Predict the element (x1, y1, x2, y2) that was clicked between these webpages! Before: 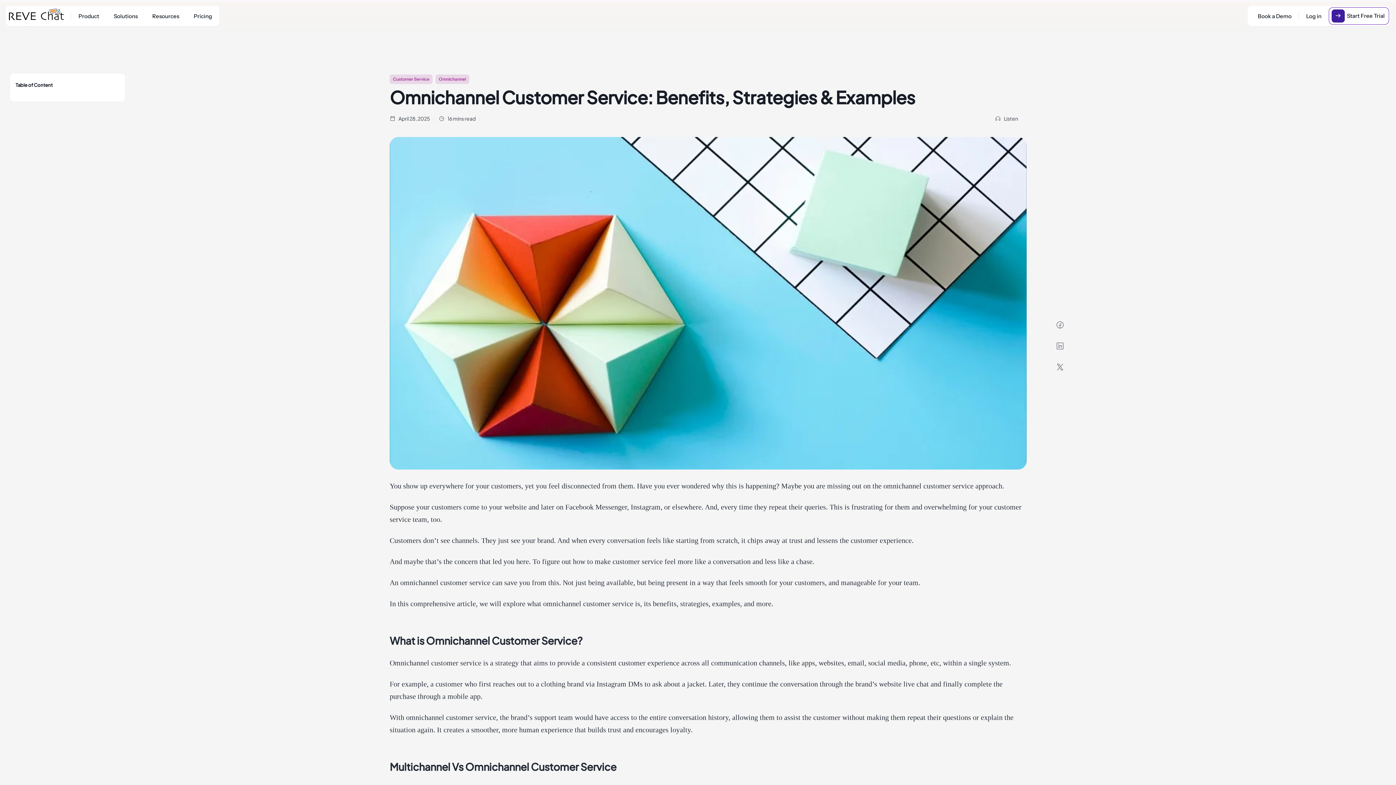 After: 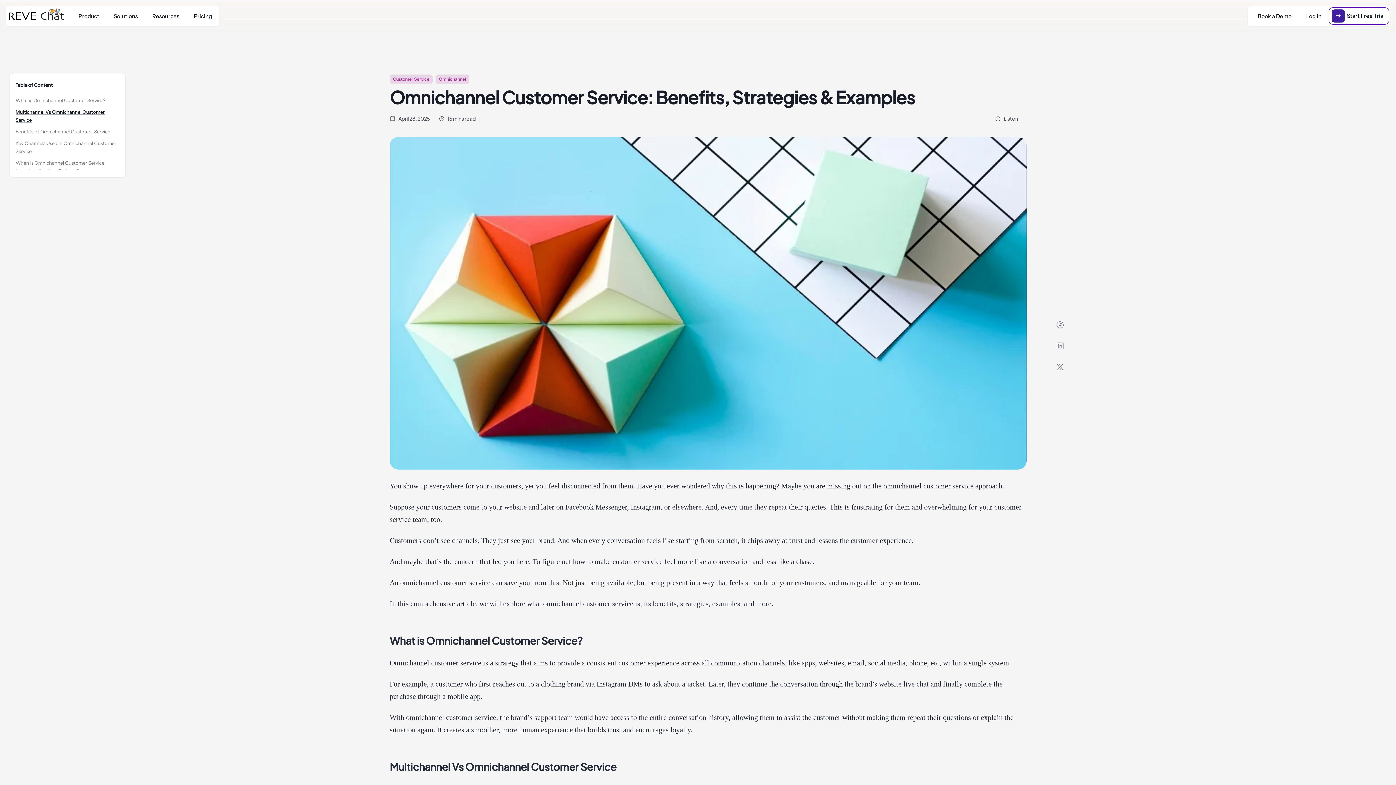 Action: bbox: (1056, 362, 1064, 370)